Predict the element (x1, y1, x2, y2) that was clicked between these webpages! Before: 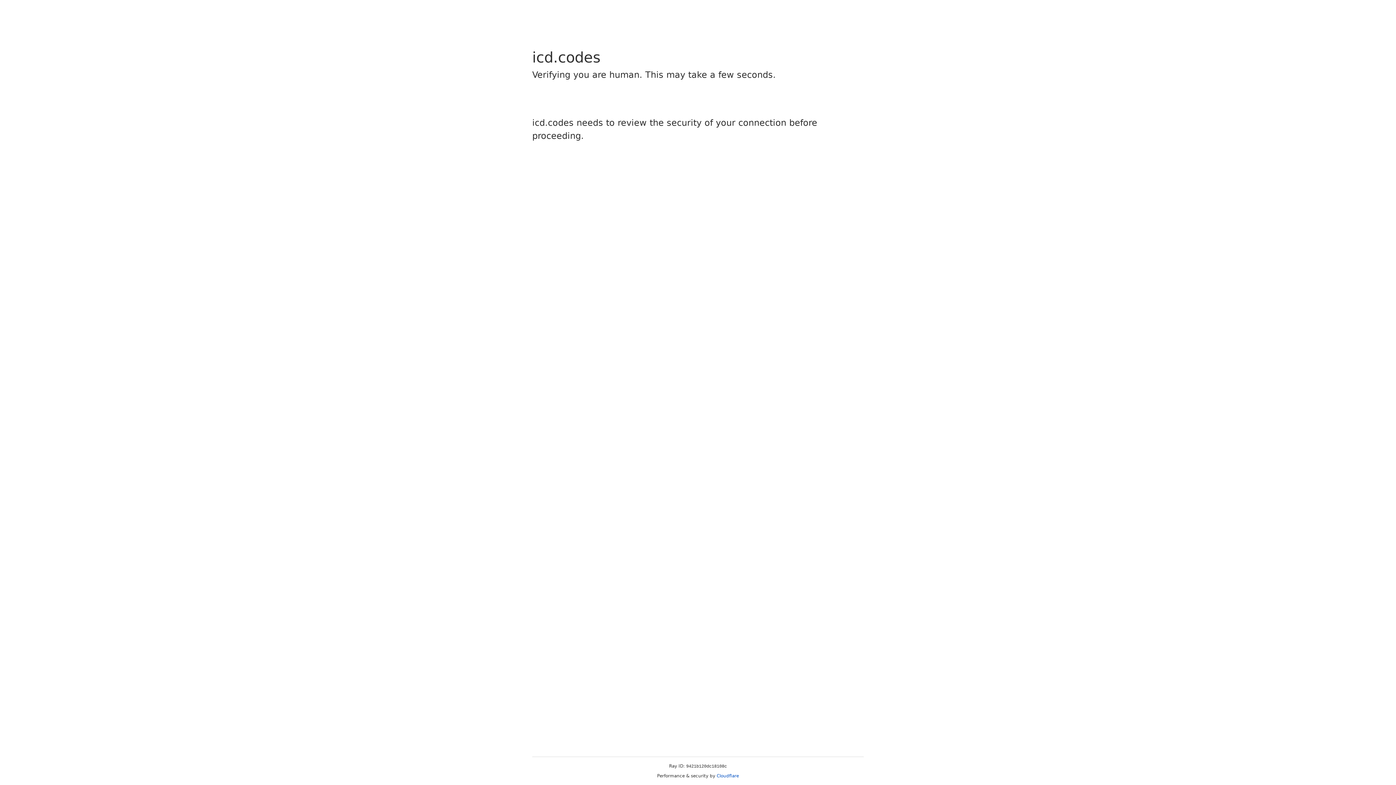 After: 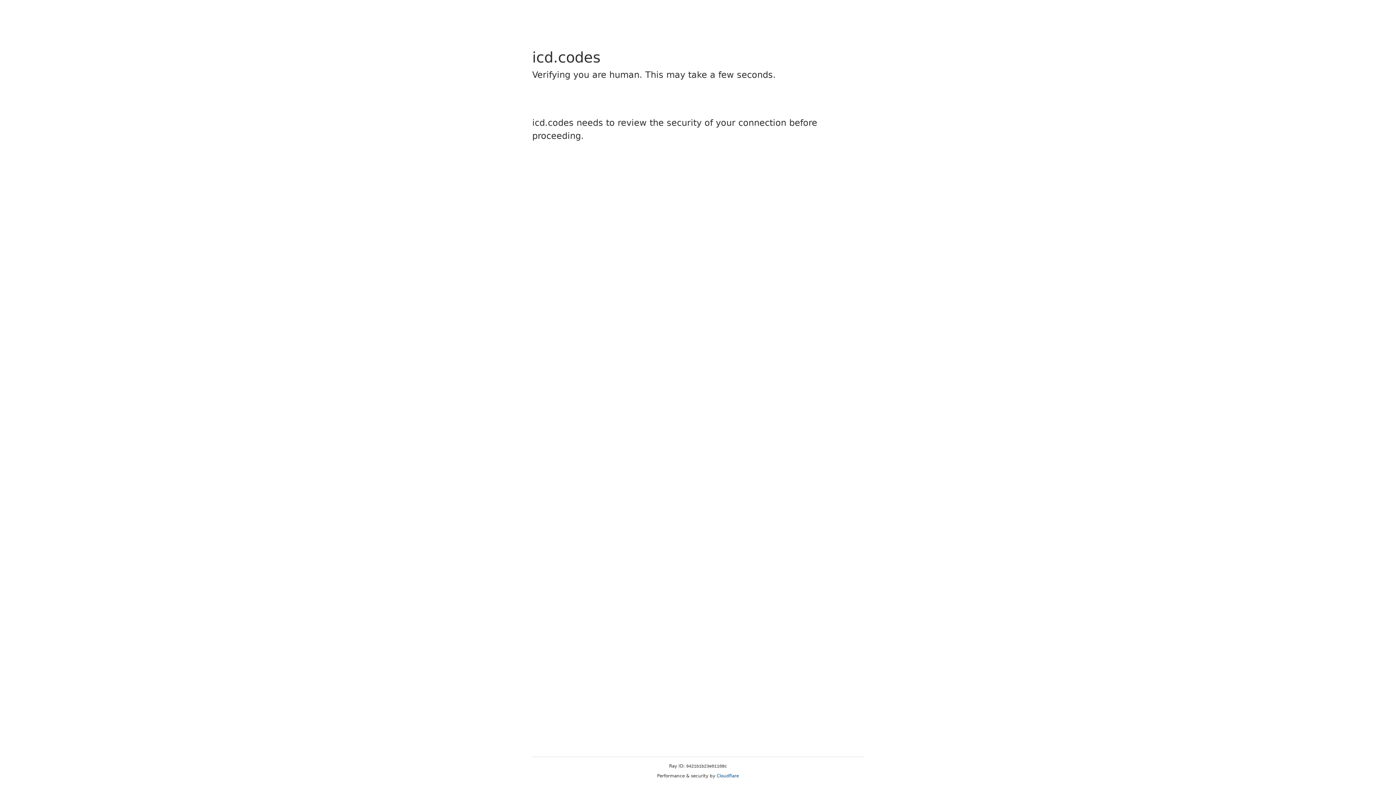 Action: label: Cloudflare bbox: (716, 773, 739, 778)